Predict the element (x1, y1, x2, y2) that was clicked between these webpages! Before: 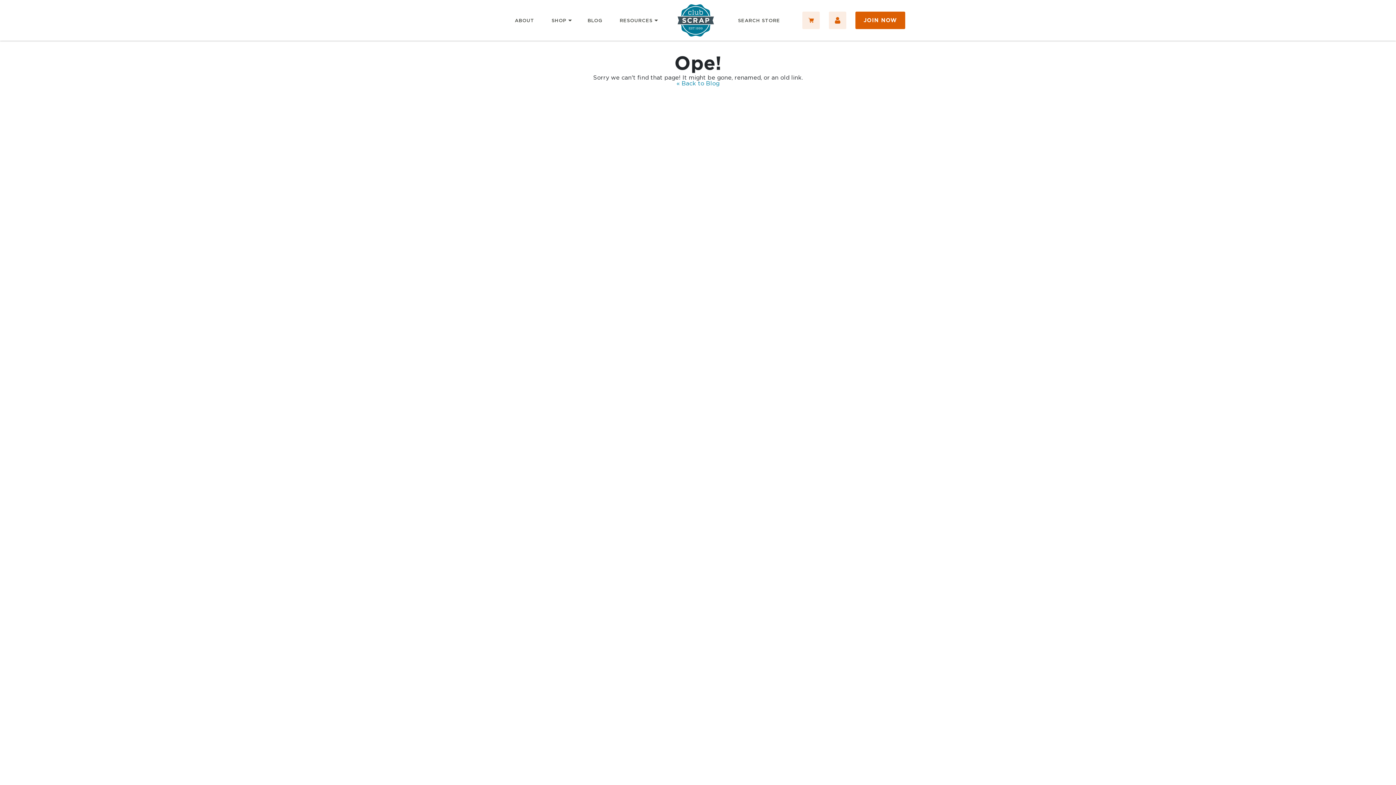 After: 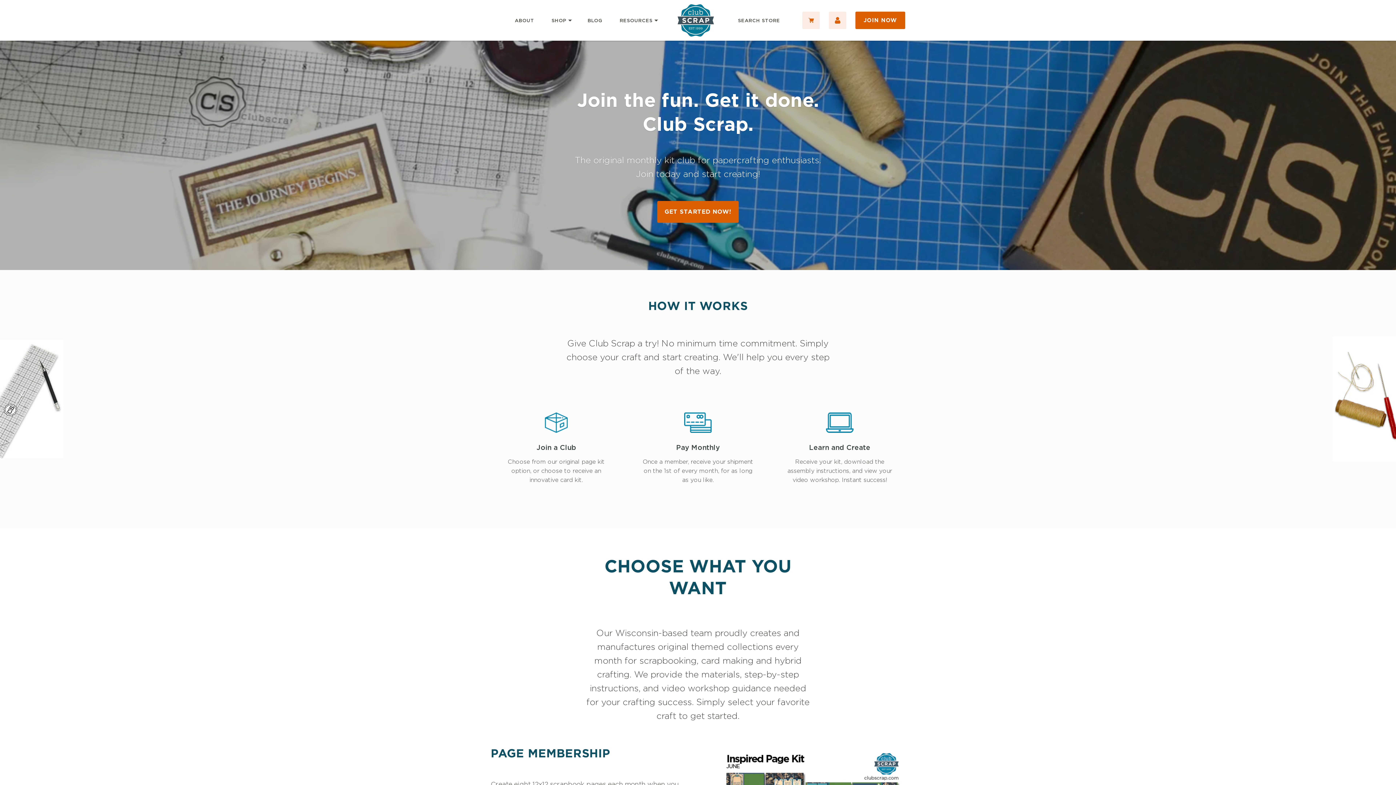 Action: bbox: (677, 2, 718, 38)